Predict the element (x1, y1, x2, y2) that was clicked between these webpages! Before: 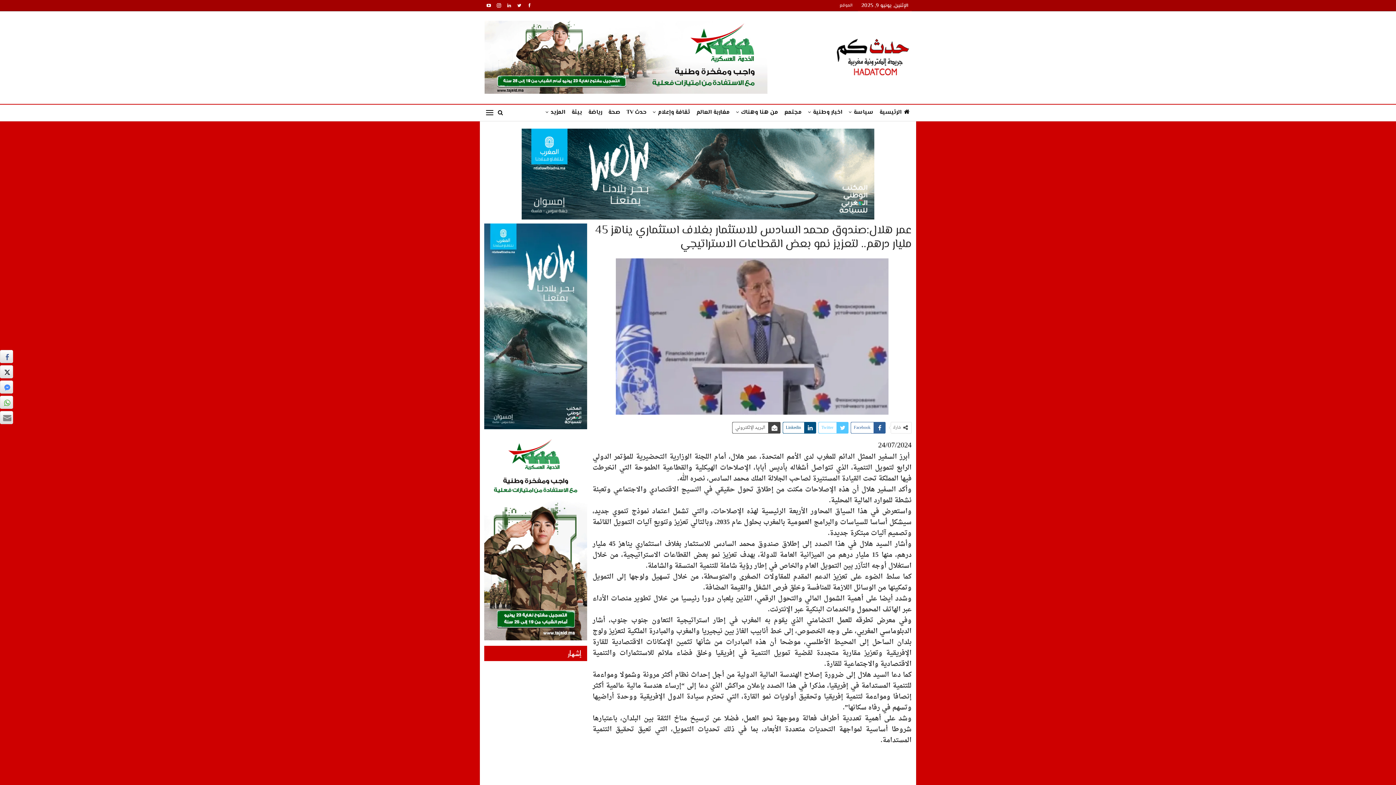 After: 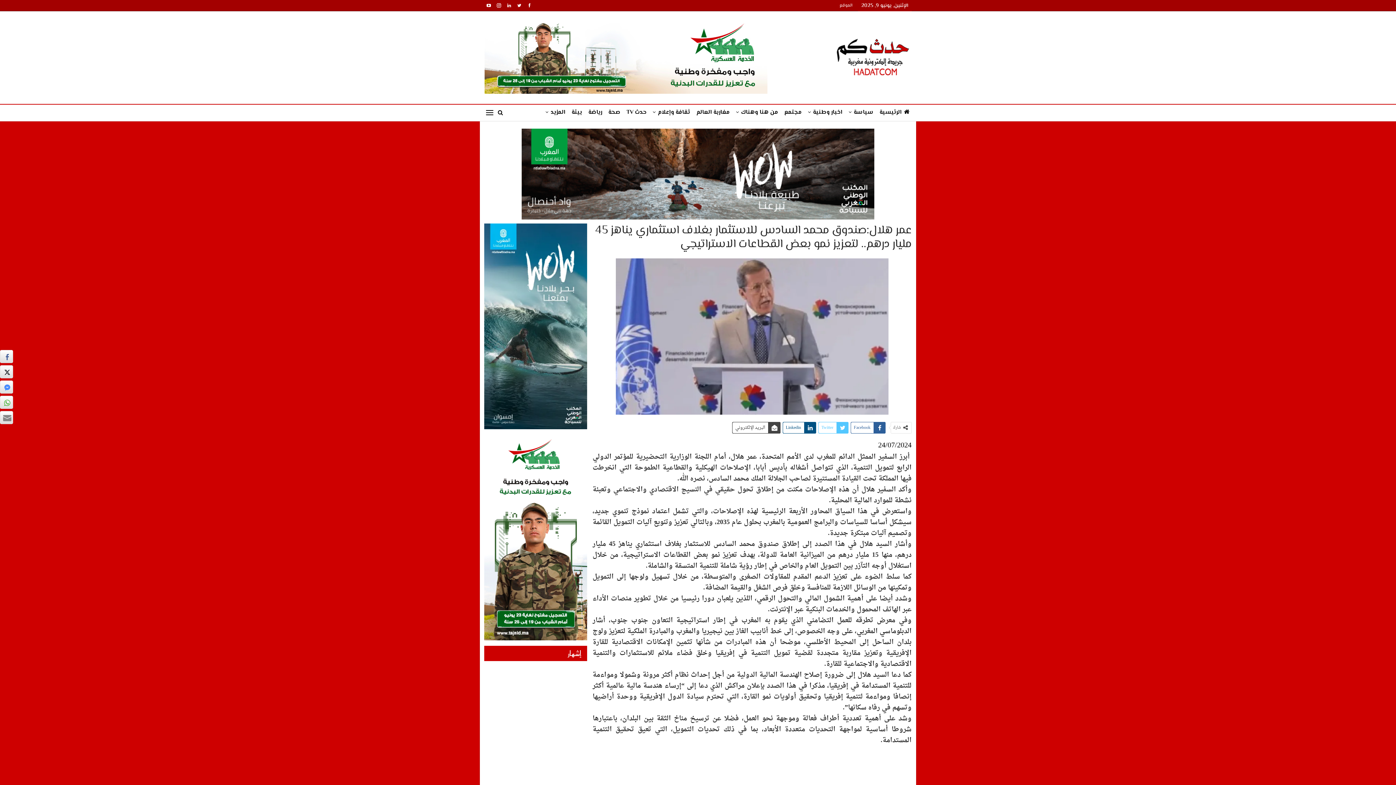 Action: label: البريد الإلكتروني bbox: (732, 422, 780, 433)